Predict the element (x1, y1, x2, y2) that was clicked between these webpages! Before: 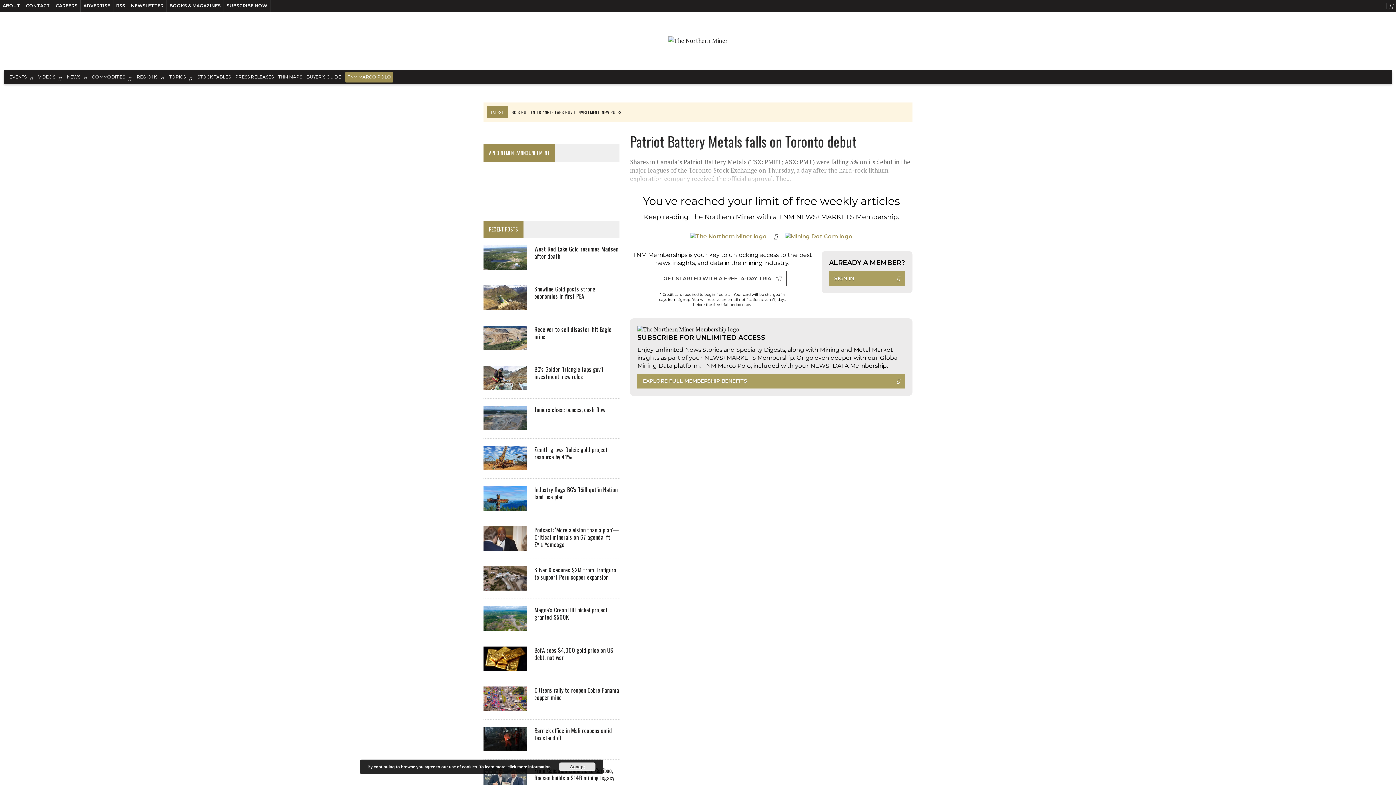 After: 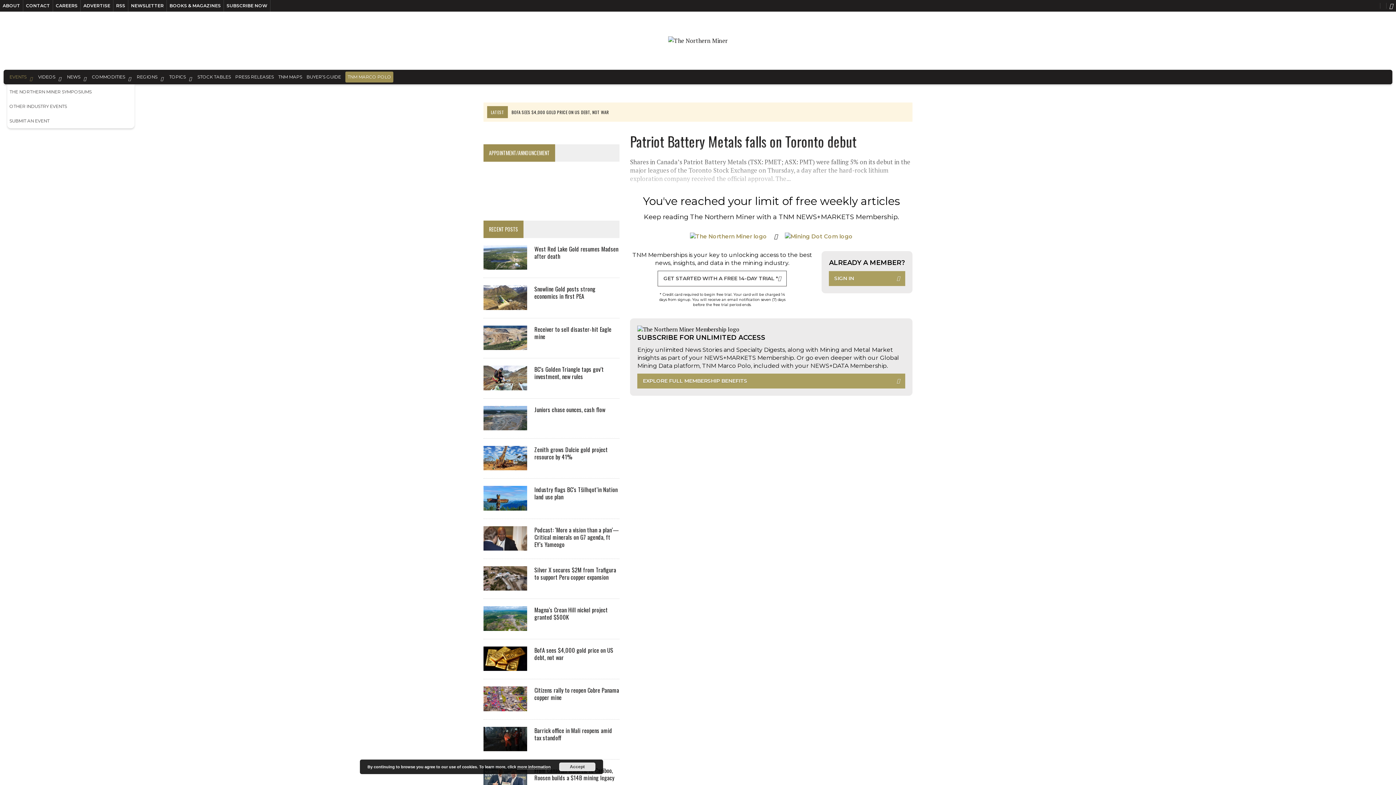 Action: bbox: (7, 69, 26, 84) label: EVENTS